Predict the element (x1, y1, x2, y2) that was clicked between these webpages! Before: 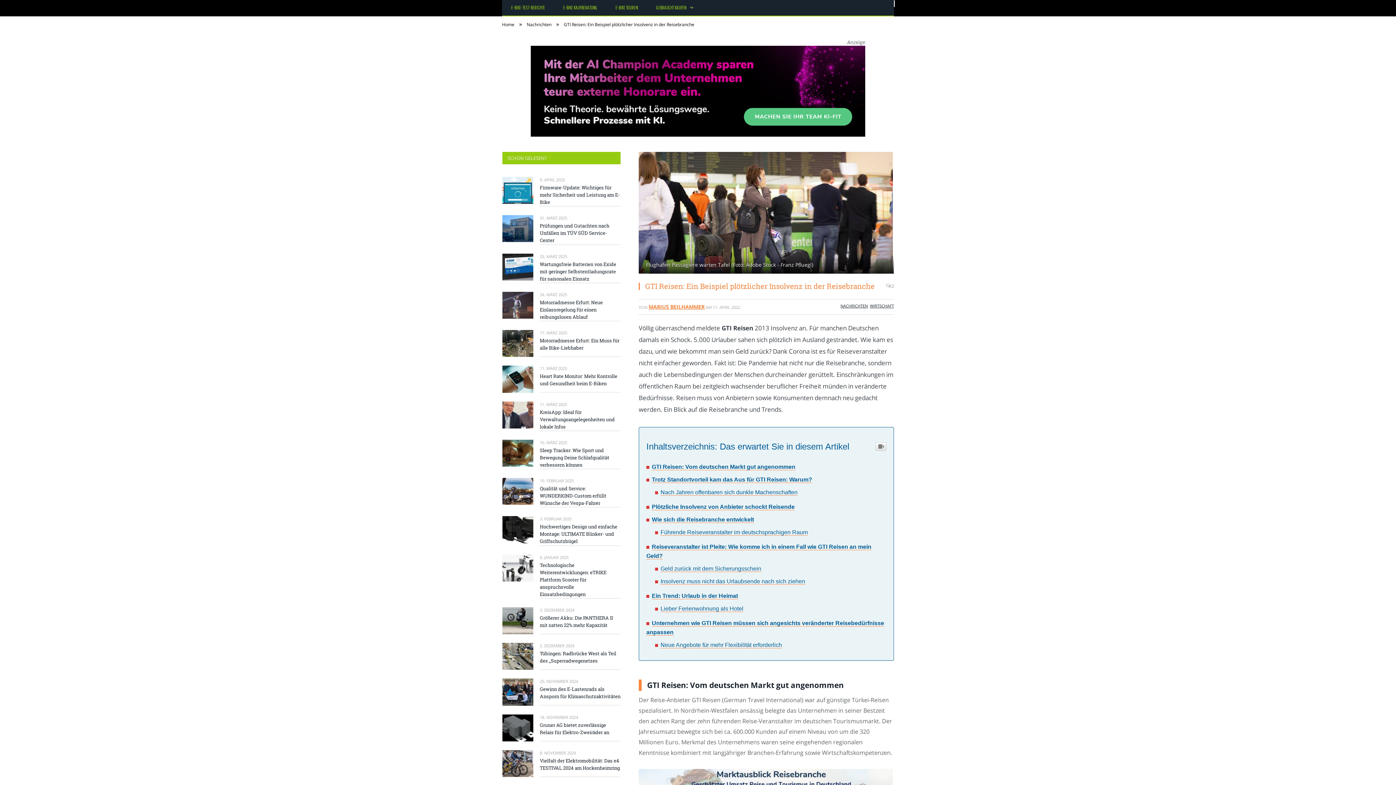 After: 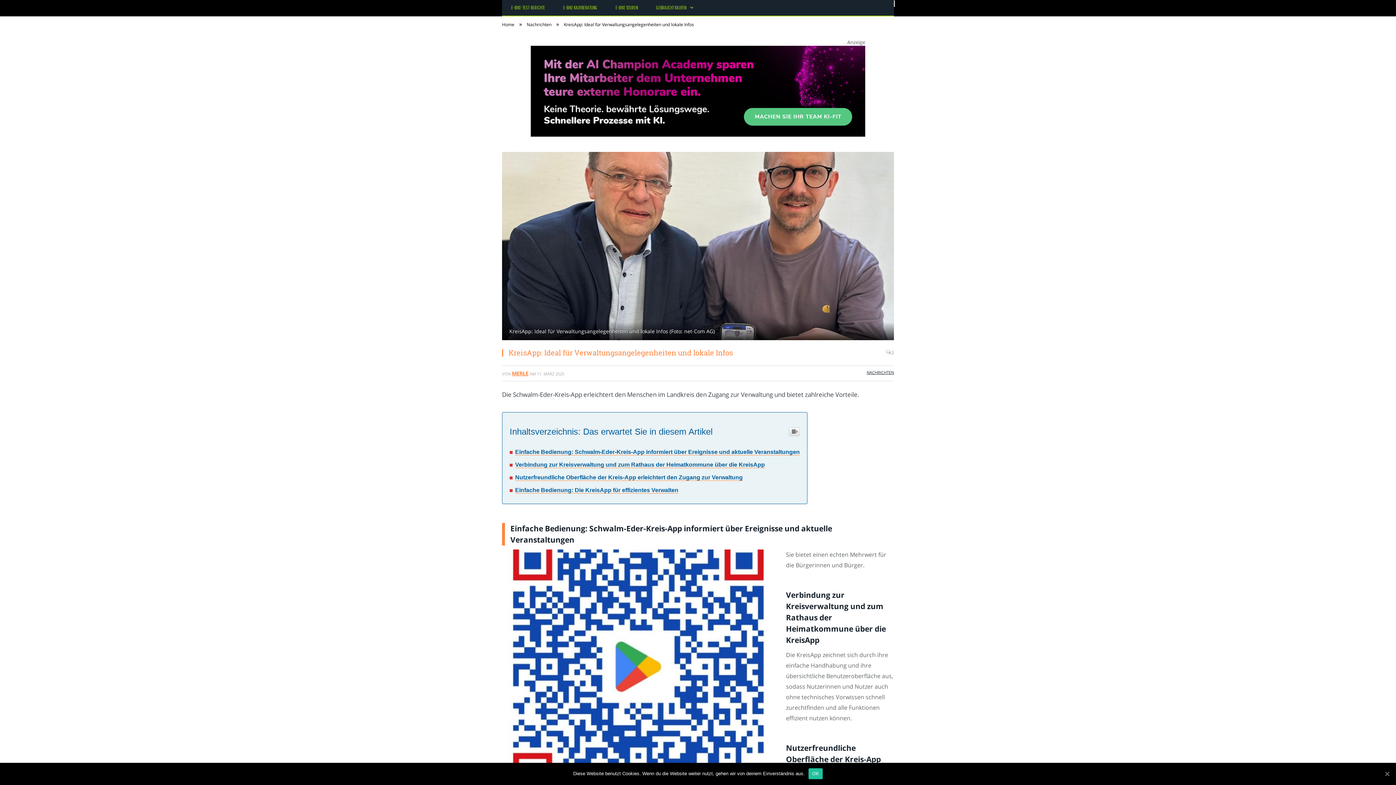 Action: bbox: (540, 408, 620, 430) label: KreisApp: Ideal für Verwaltungsangelegenheiten und lokale Infos